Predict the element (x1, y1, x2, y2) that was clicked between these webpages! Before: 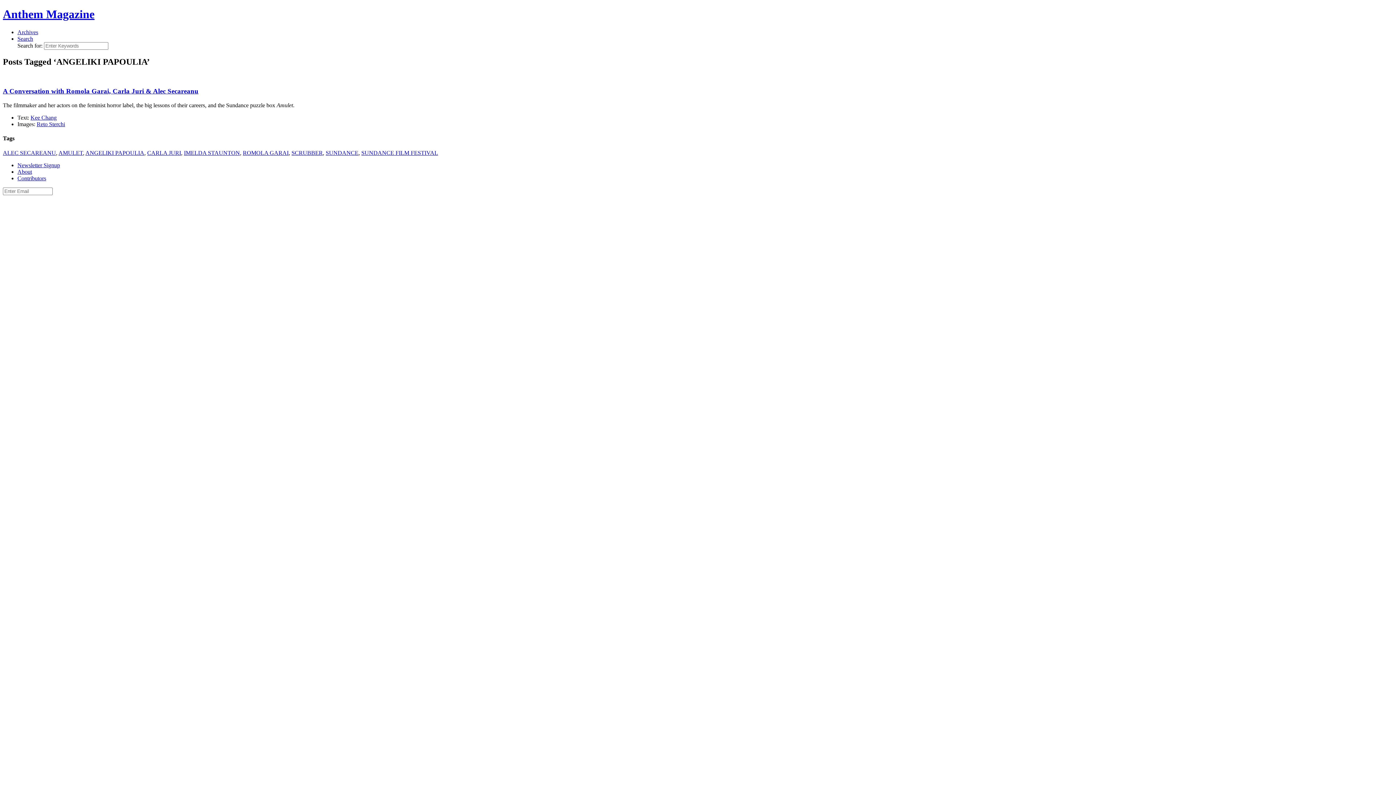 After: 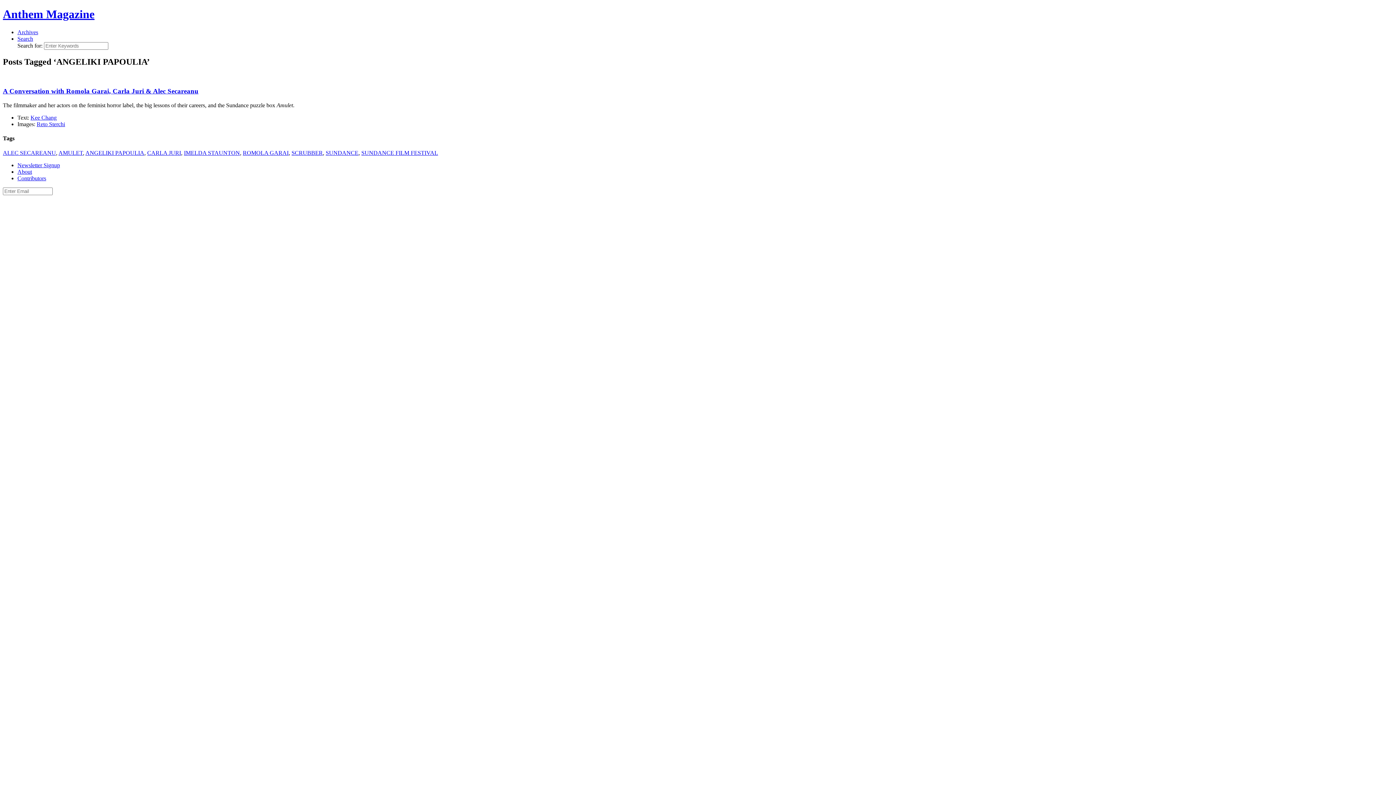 Action: label: ANGELIKI PAPOULIA bbox: (85, 149, 144, 155)